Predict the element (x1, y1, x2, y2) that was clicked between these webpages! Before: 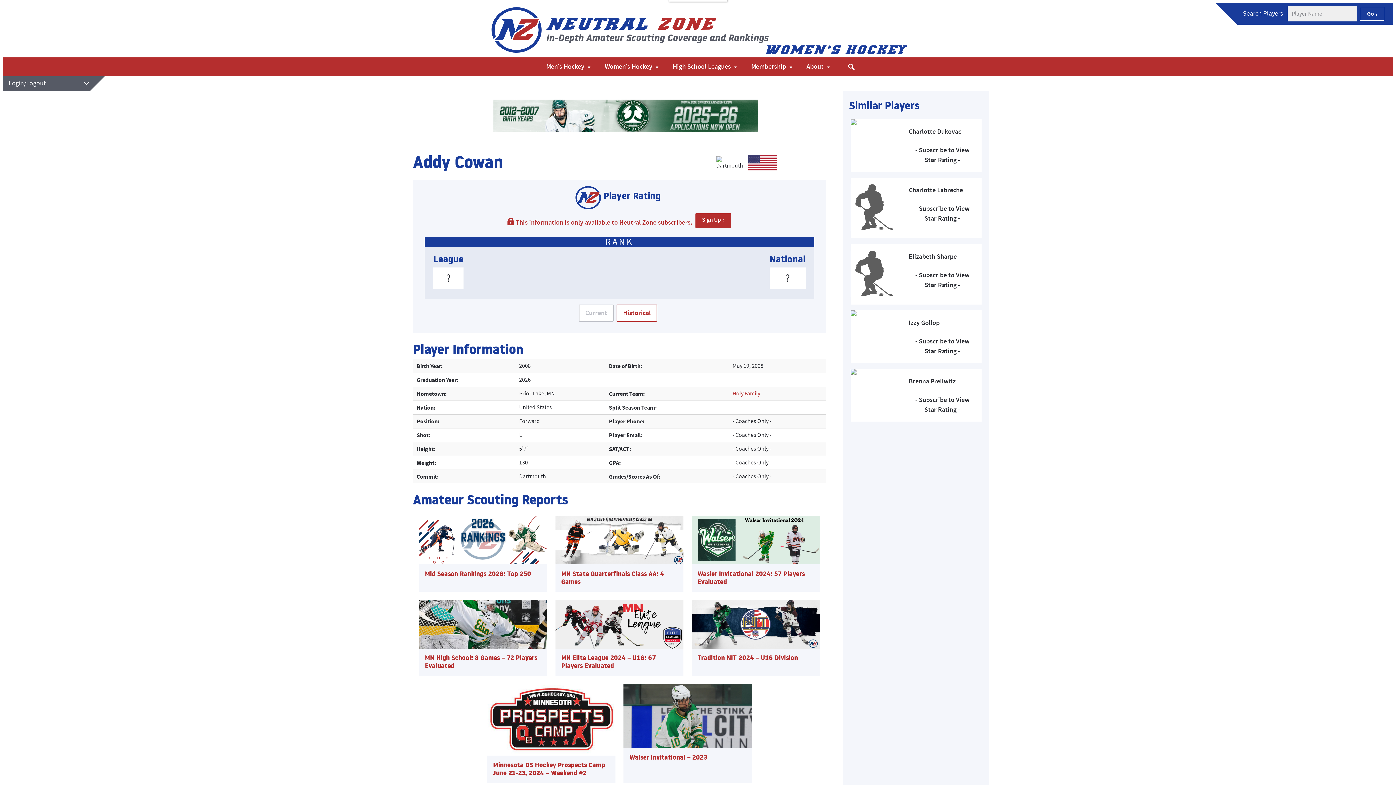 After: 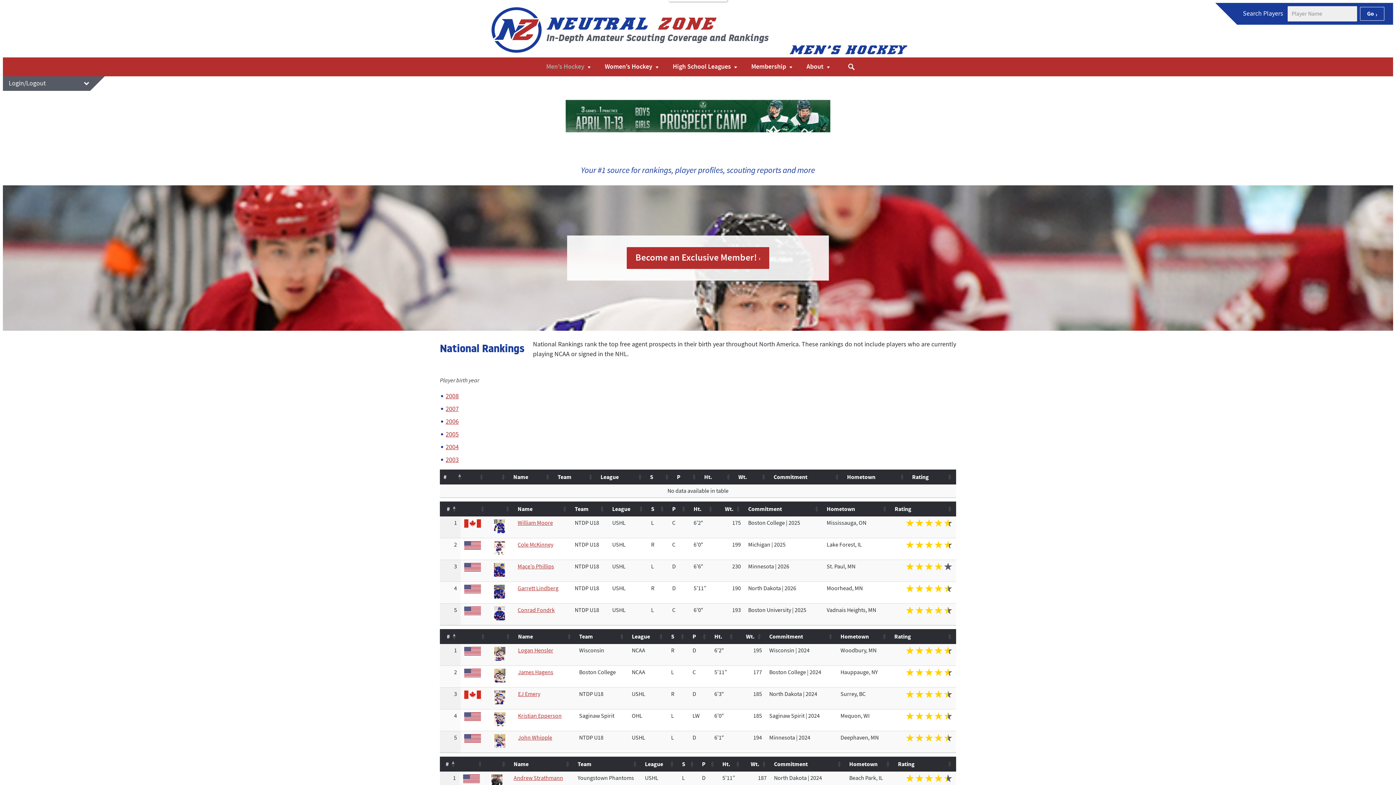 Action: bbox: (488, 4, 544, 55) label: Neutral Zone – Women's